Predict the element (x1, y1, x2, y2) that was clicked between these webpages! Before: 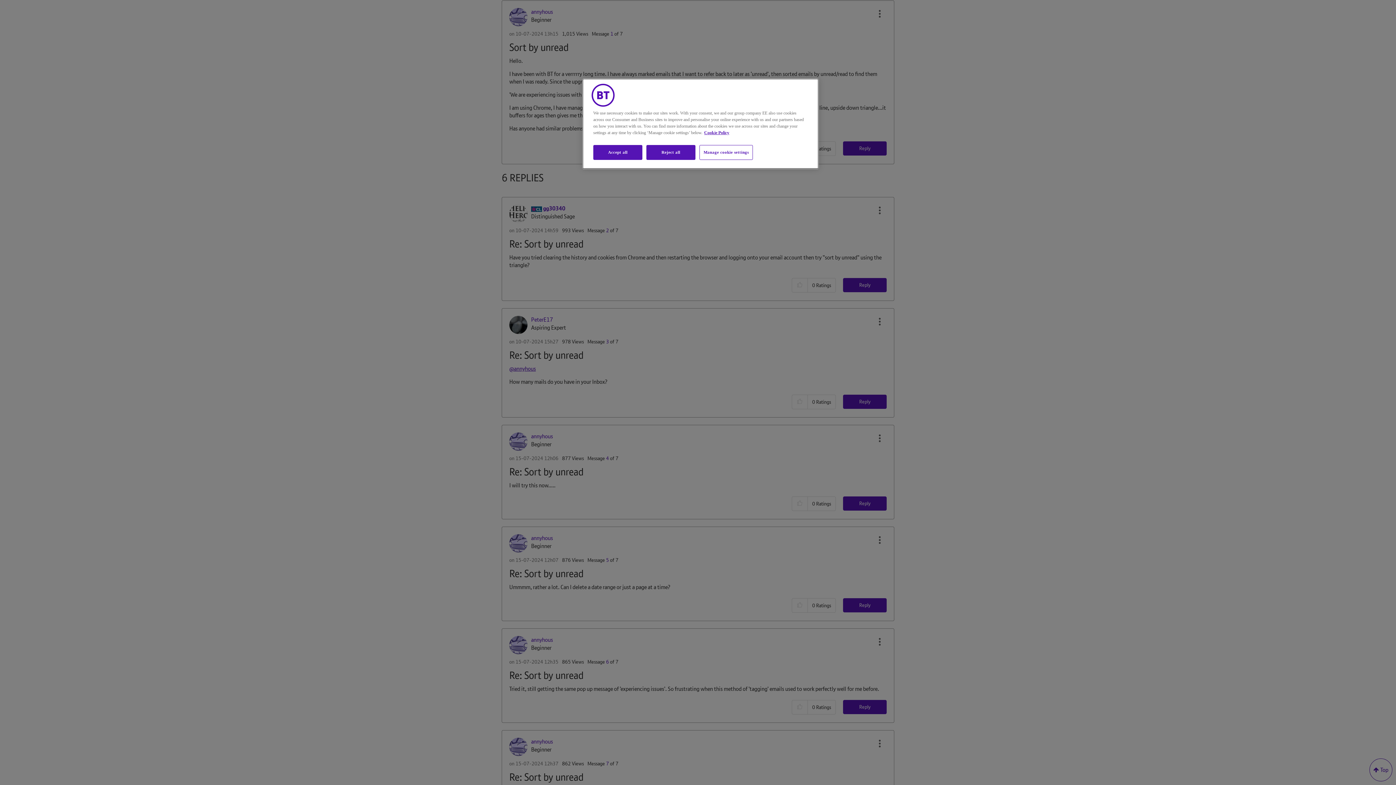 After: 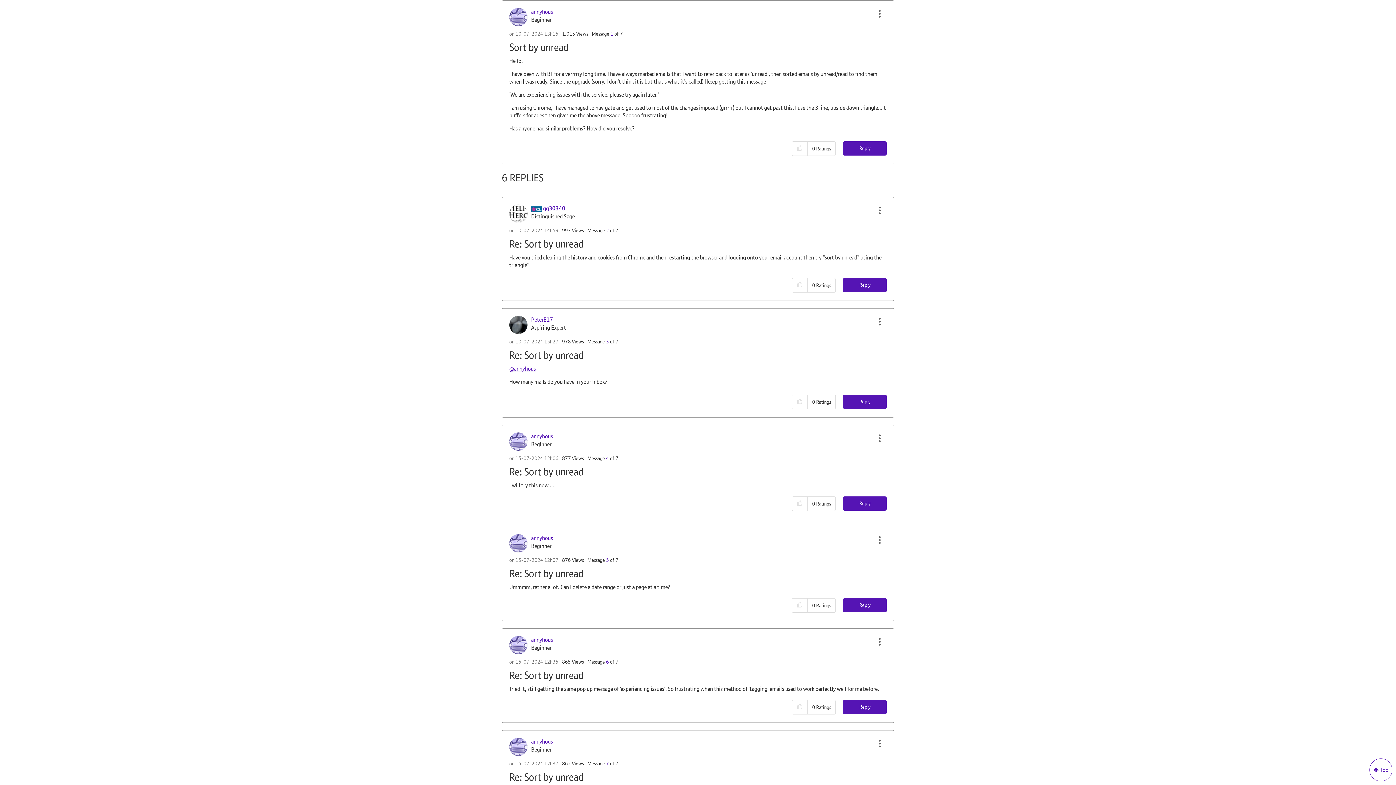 Action: label: Reject all bbox: (646, 145, 695, 160)